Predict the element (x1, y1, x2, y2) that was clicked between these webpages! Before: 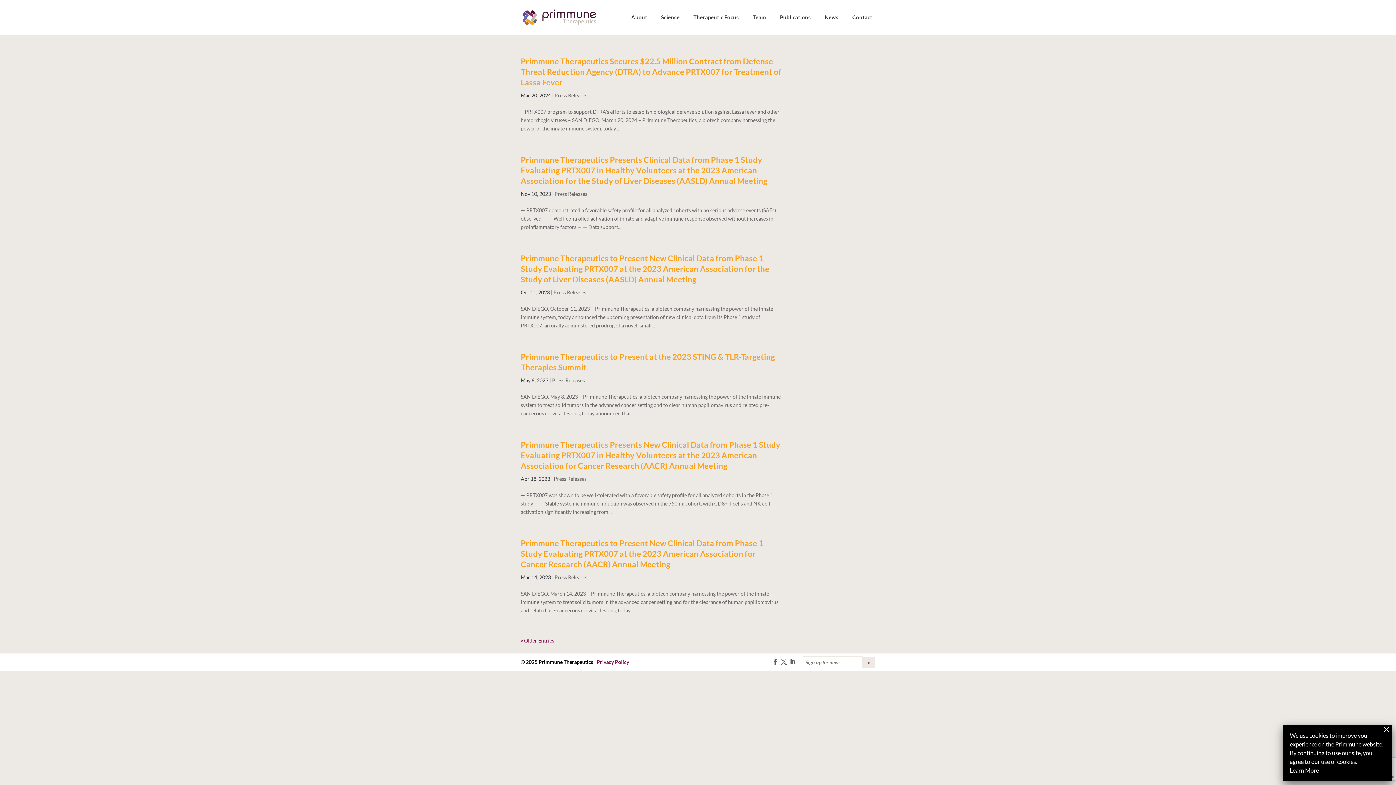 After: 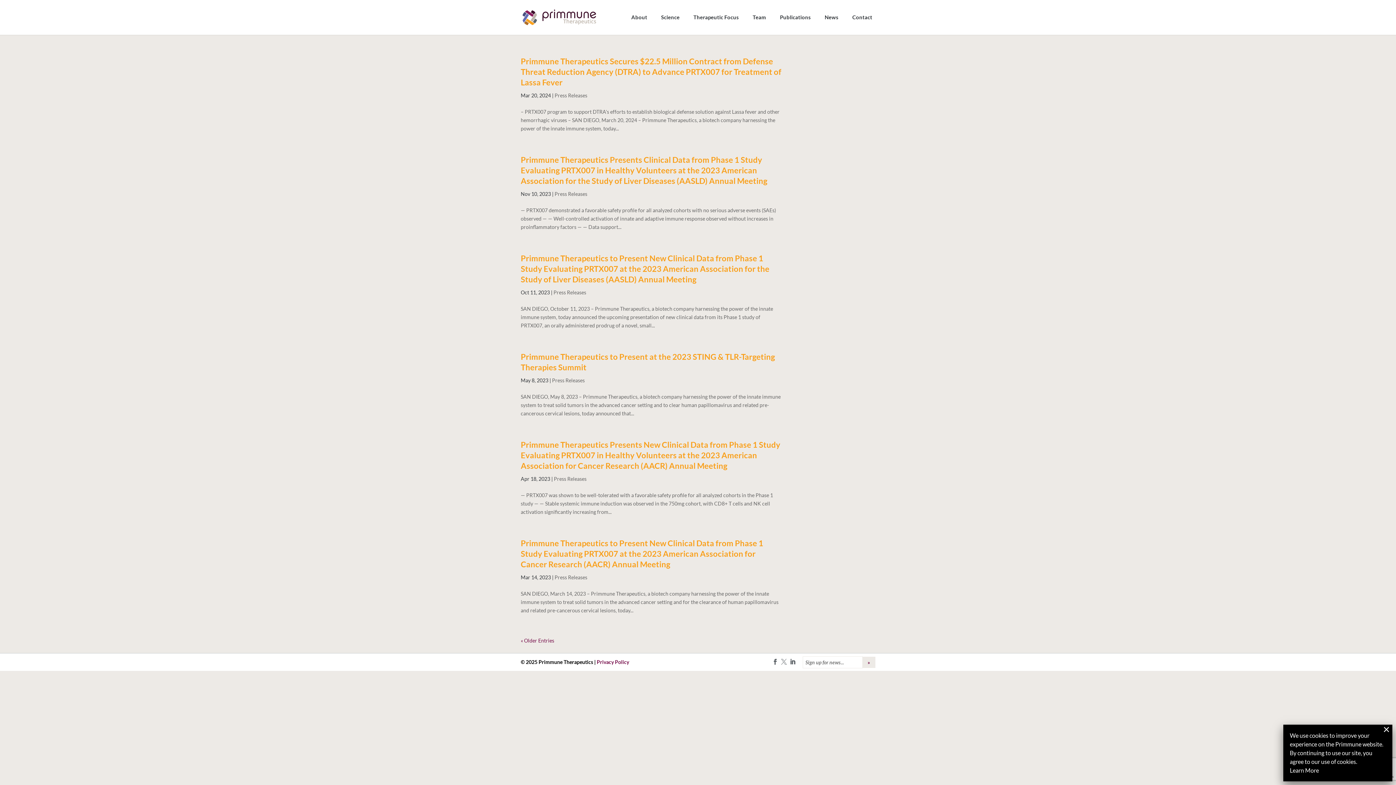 Action: bbox: (781, 658, 787, 666)